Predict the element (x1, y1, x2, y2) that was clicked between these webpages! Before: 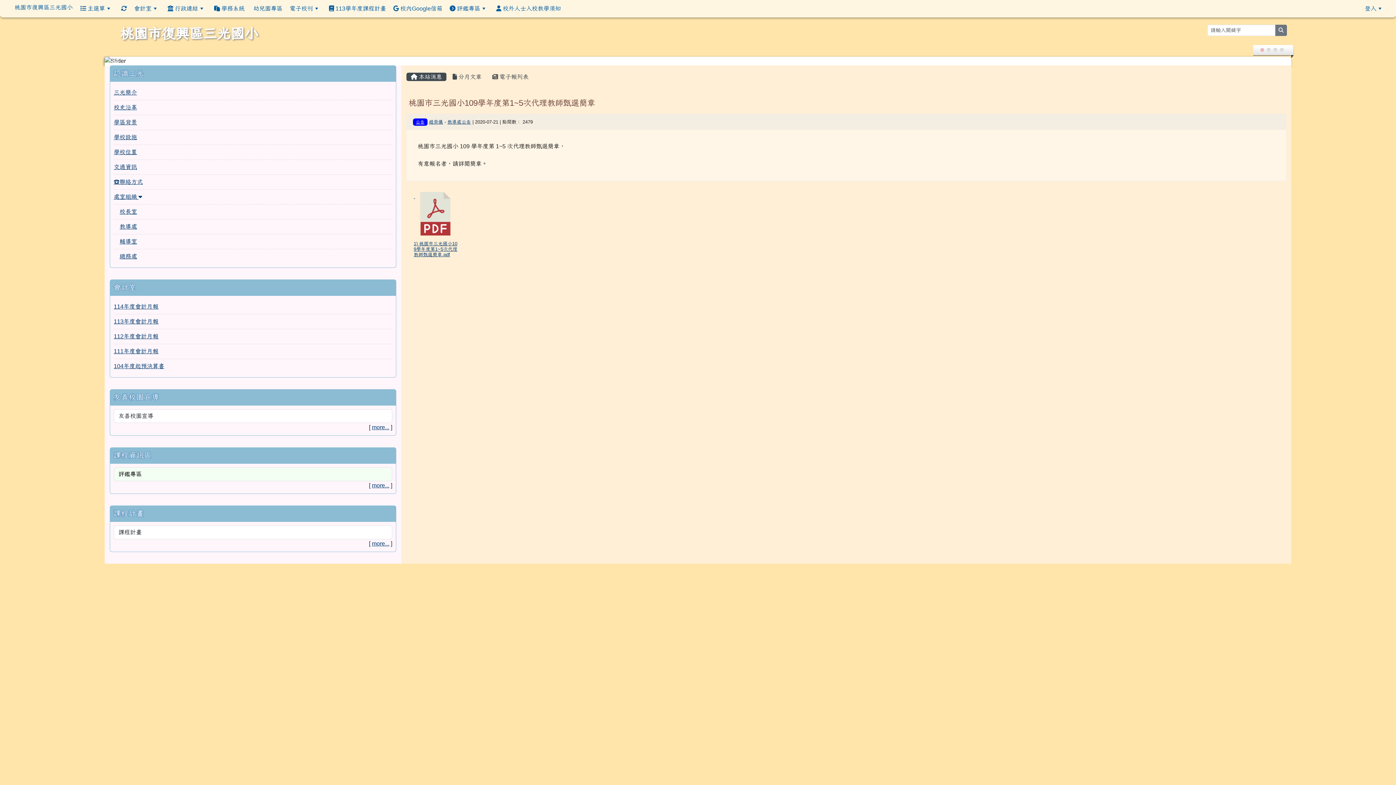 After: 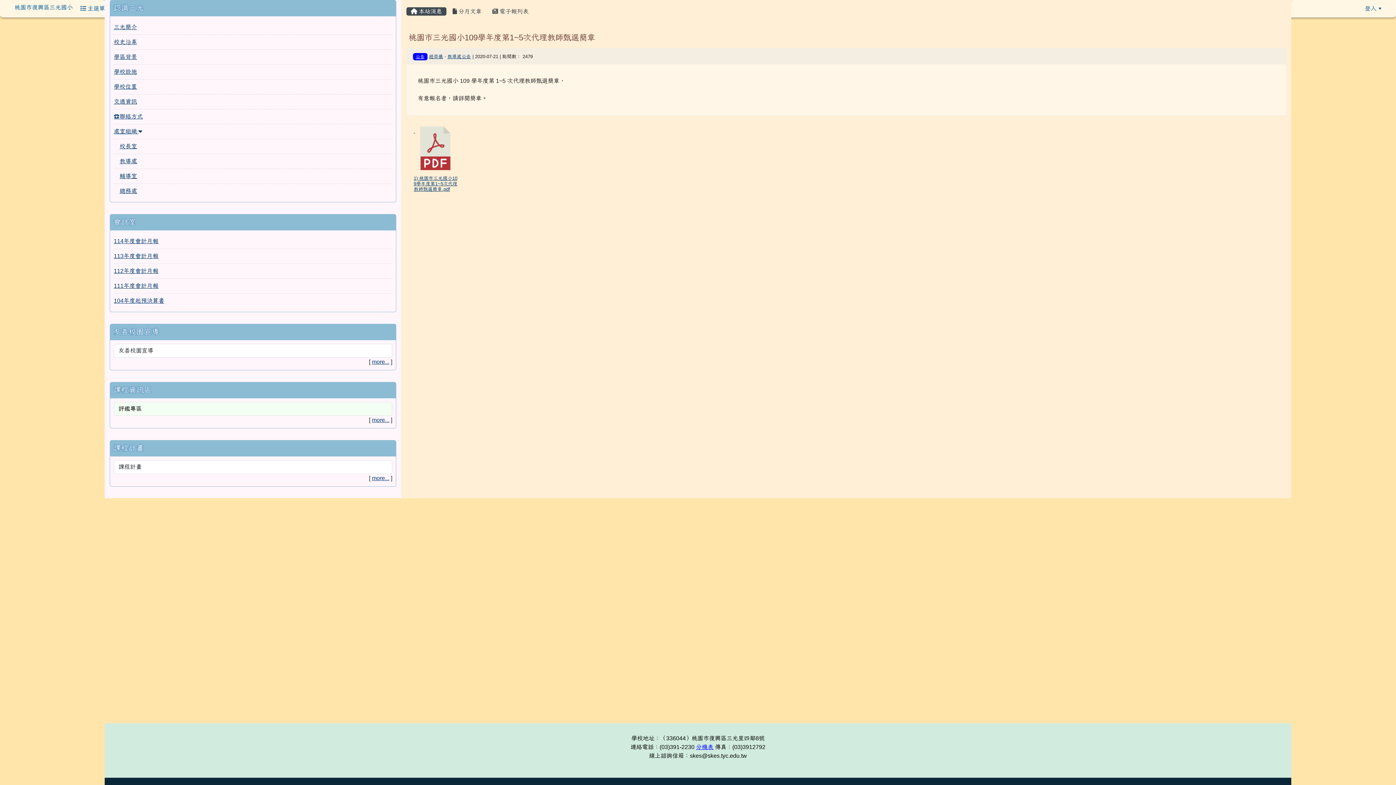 Action: label: ::: bbox: (109, 621, 113, 626)